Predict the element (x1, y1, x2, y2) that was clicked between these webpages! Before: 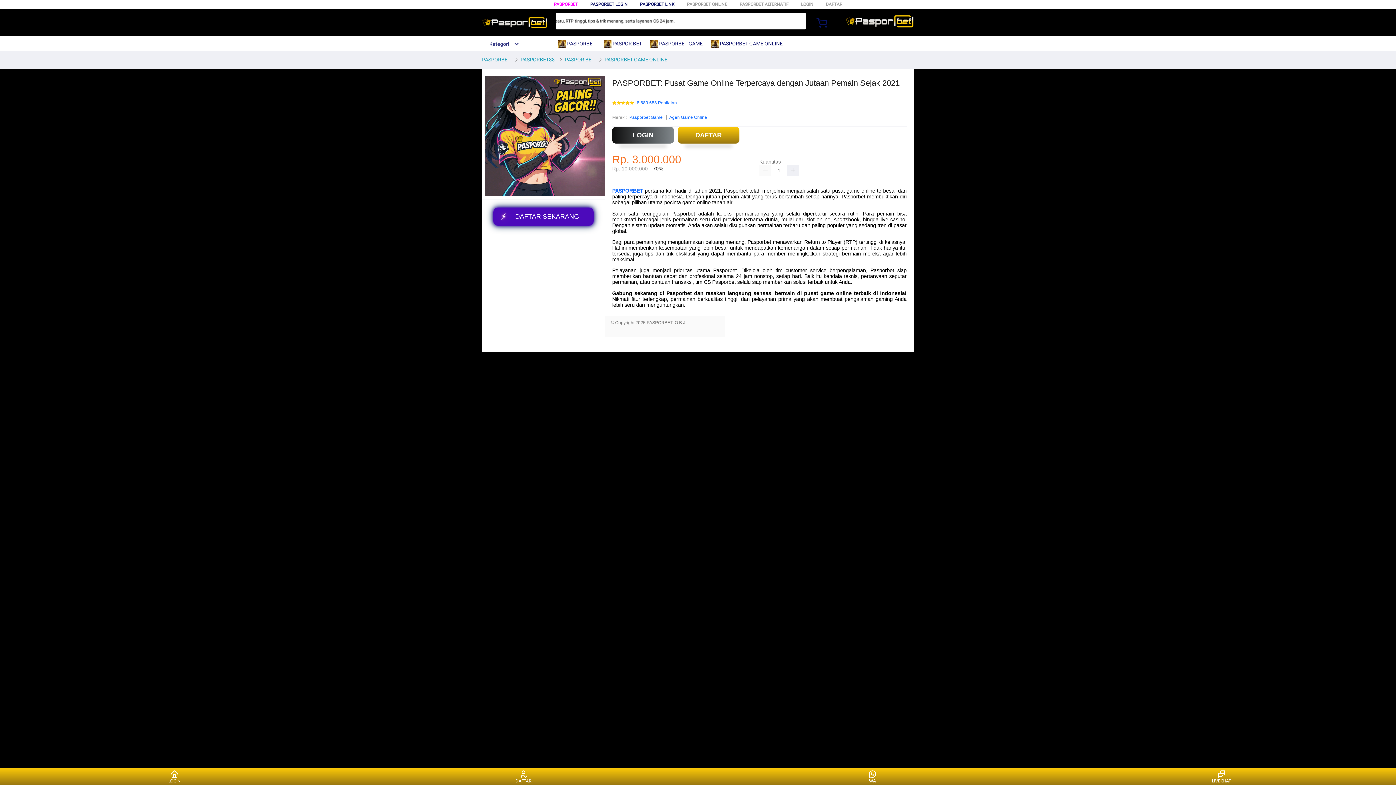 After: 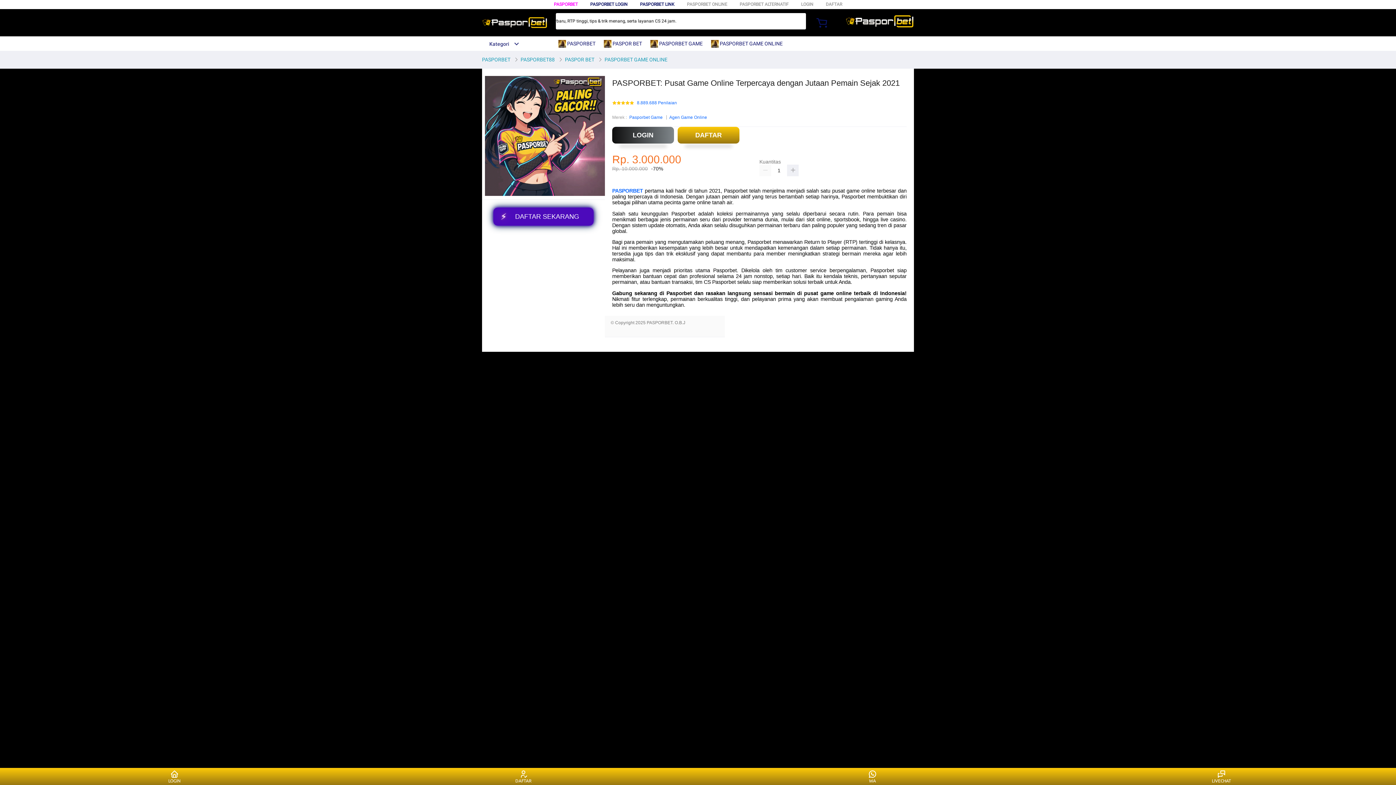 Action: label:  PASPORBET GAME bbox: (650, 36, 706, 50)